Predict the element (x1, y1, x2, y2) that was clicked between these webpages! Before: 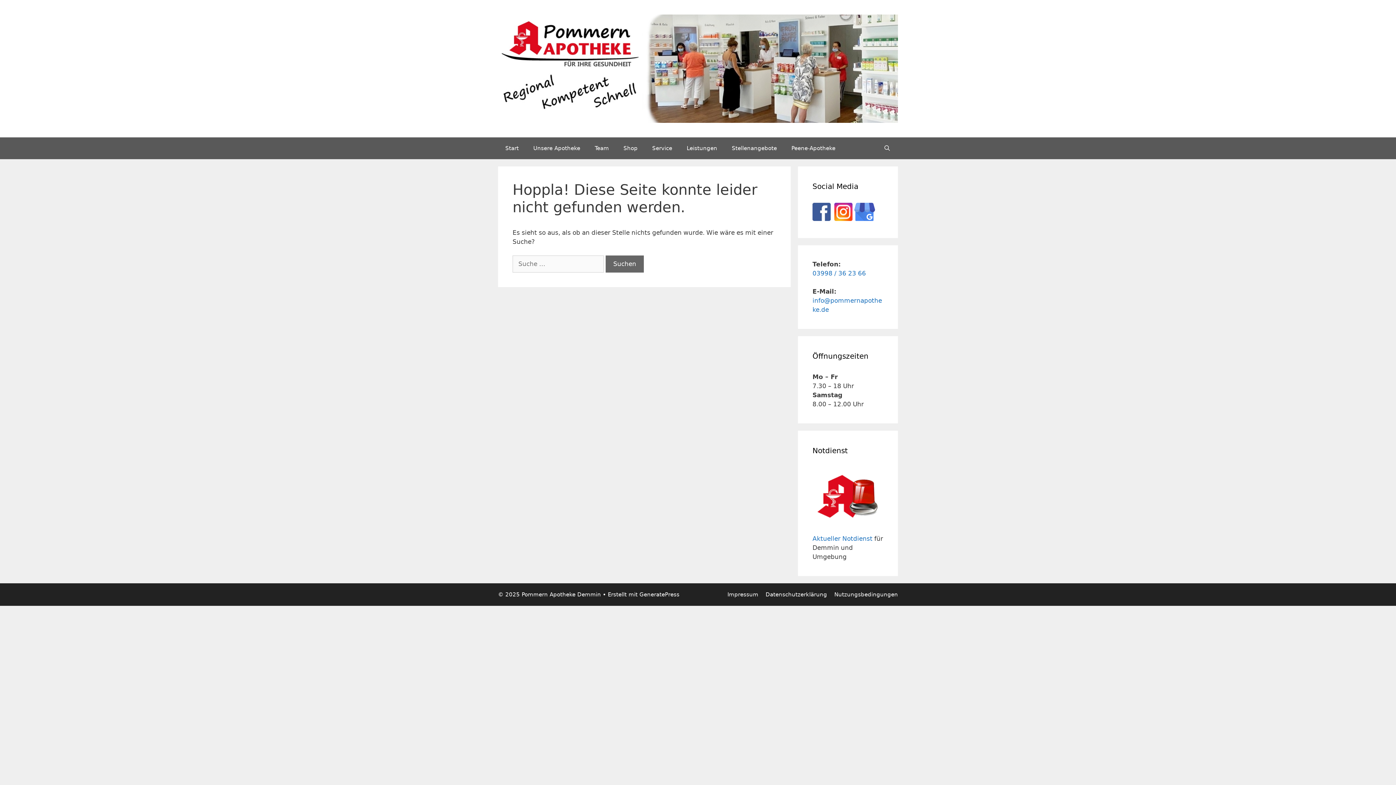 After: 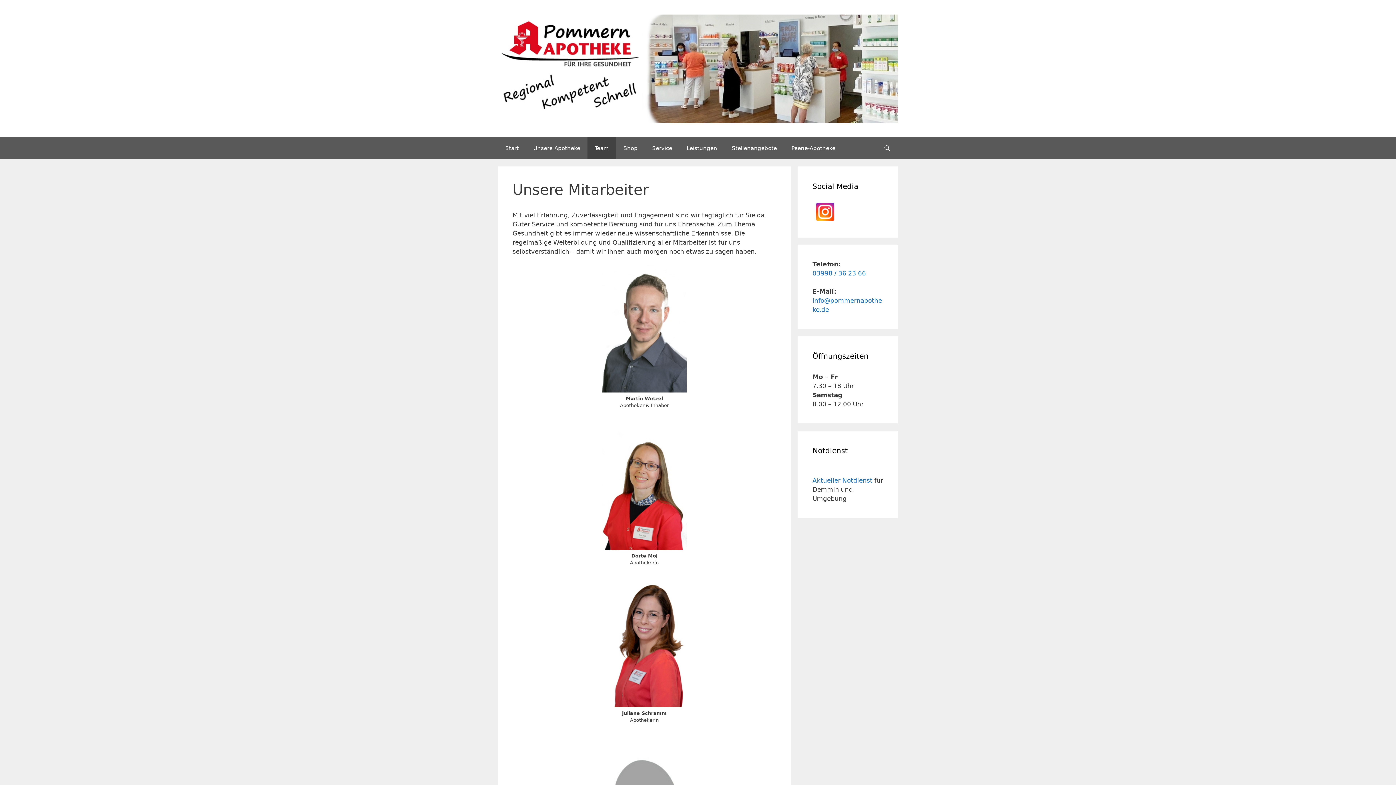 Action: bbox: (587, 137, 616, 159) label: Team